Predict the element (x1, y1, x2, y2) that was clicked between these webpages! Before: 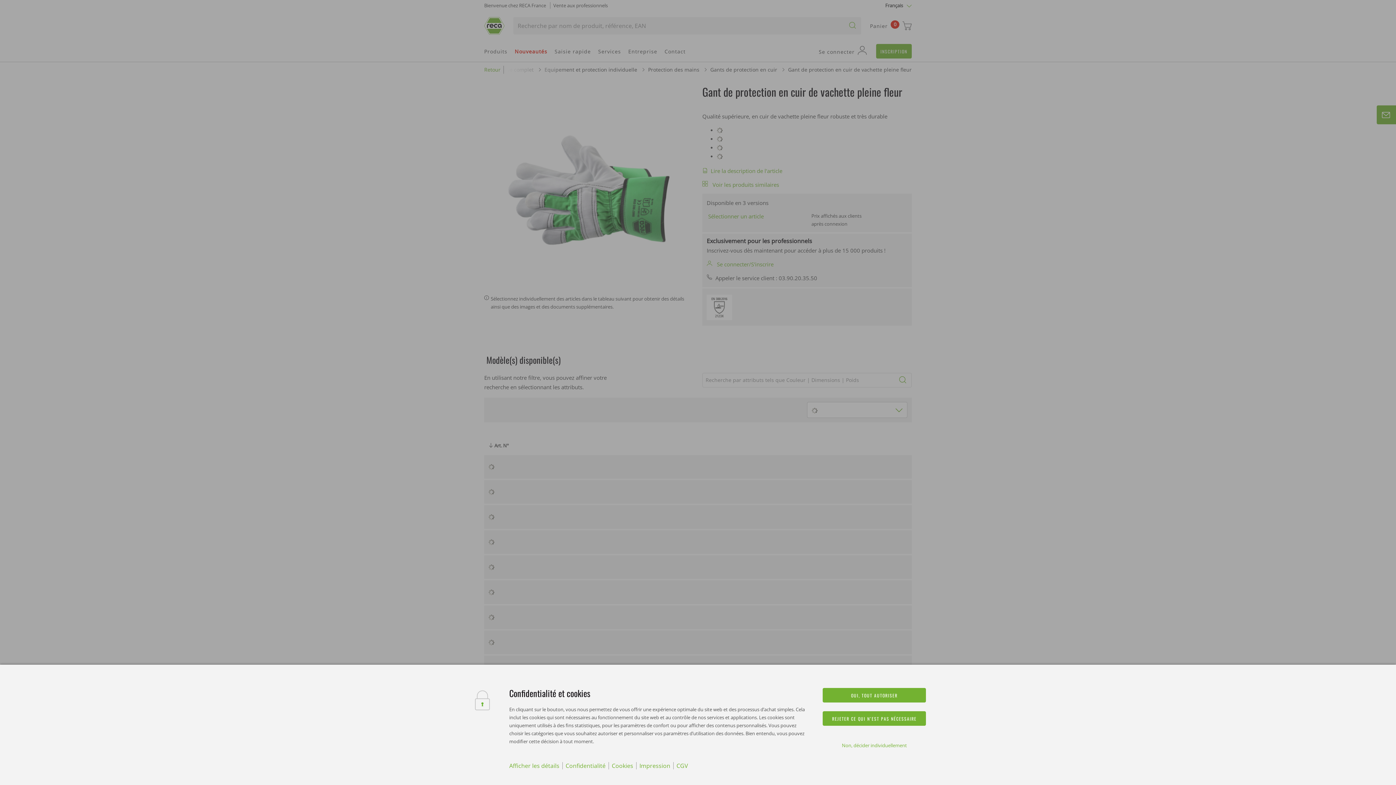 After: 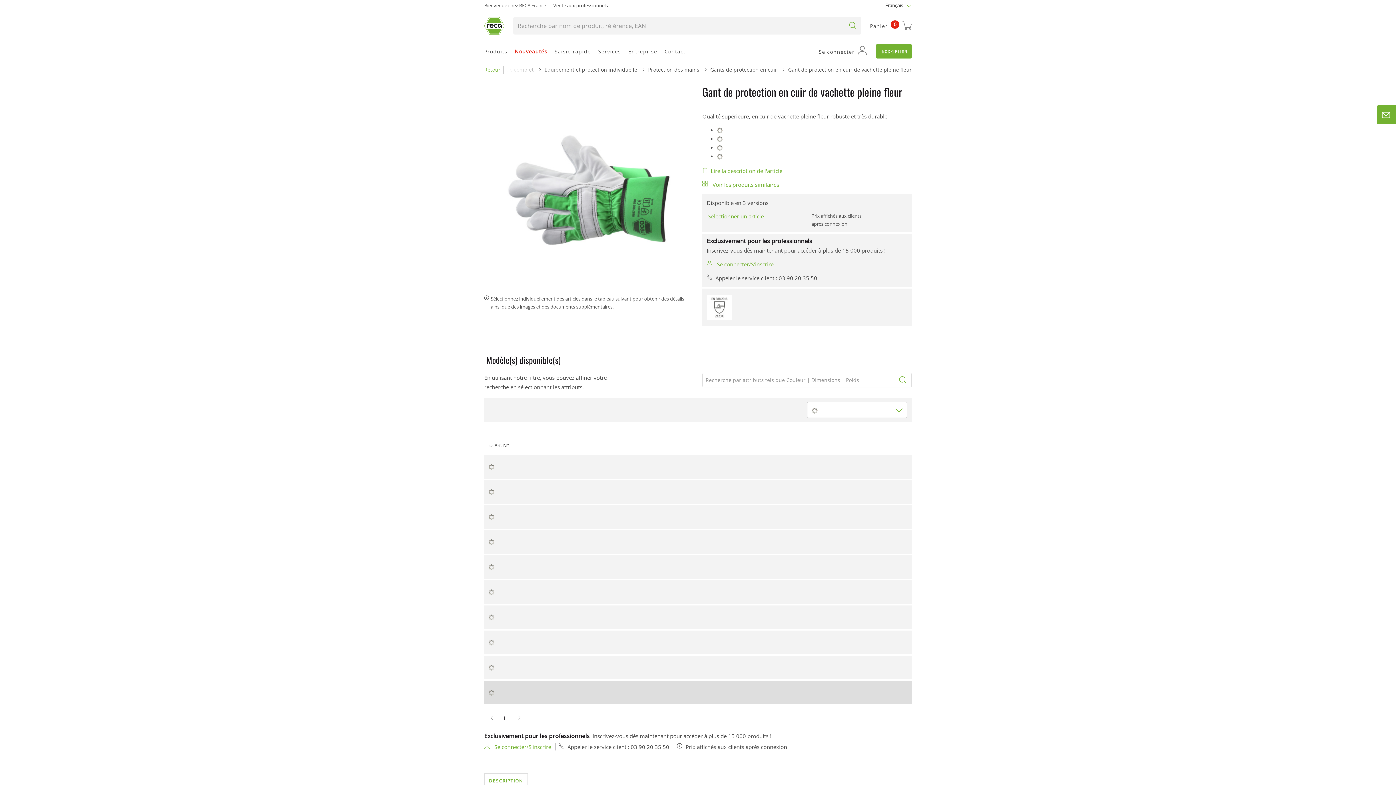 Action: bbox: (823, 688, 926, 702) label: OUI, TOUT AUTORISER